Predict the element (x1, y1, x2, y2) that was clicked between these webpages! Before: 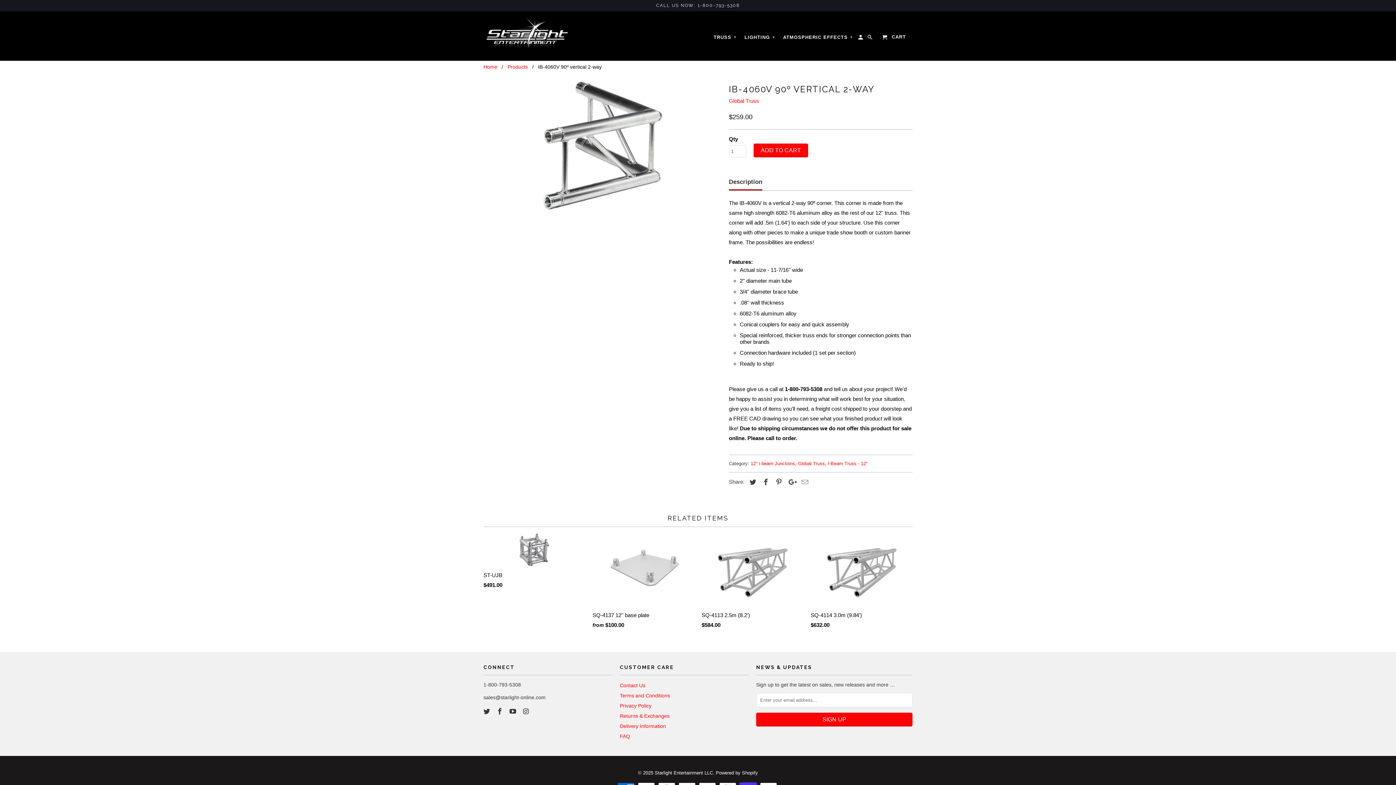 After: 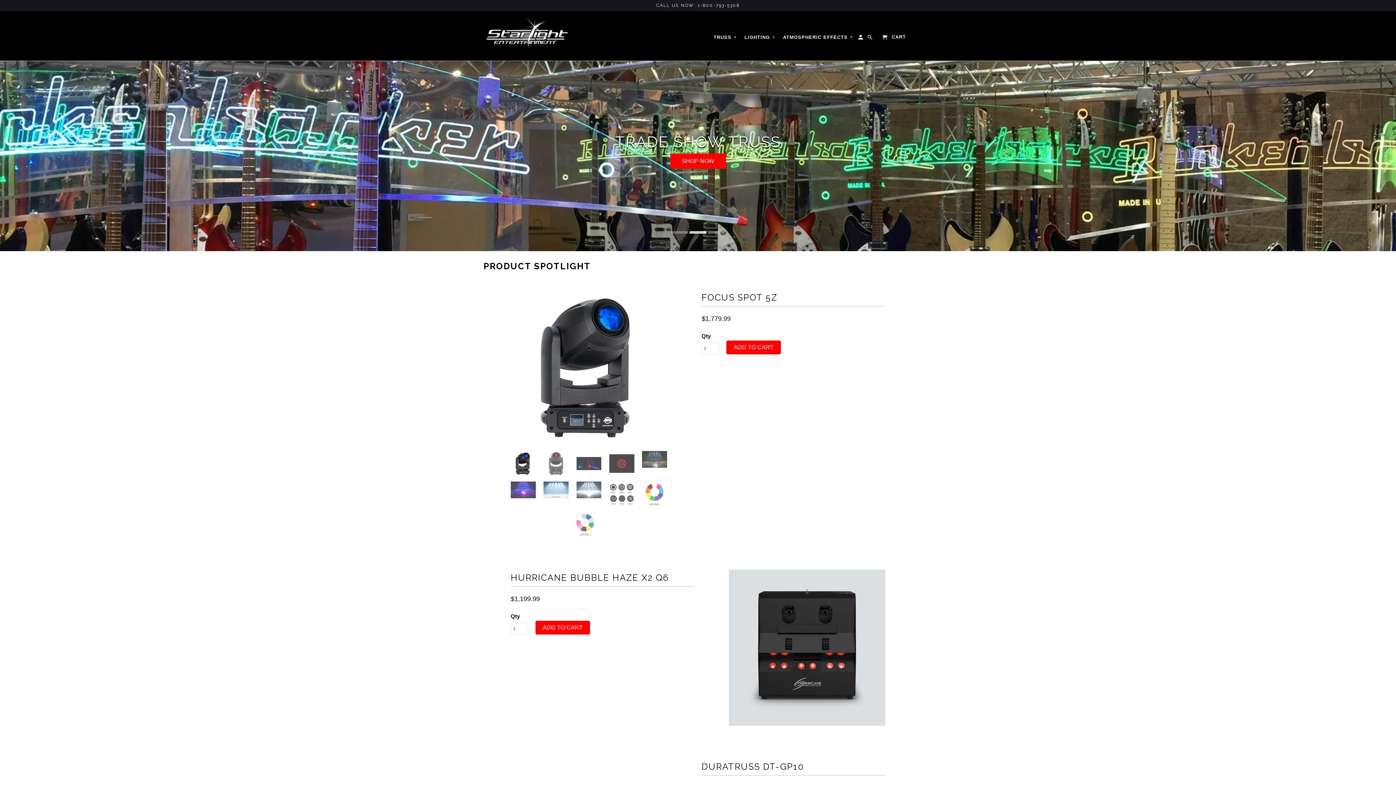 Action: bbox: (483, 16, 570, 55)